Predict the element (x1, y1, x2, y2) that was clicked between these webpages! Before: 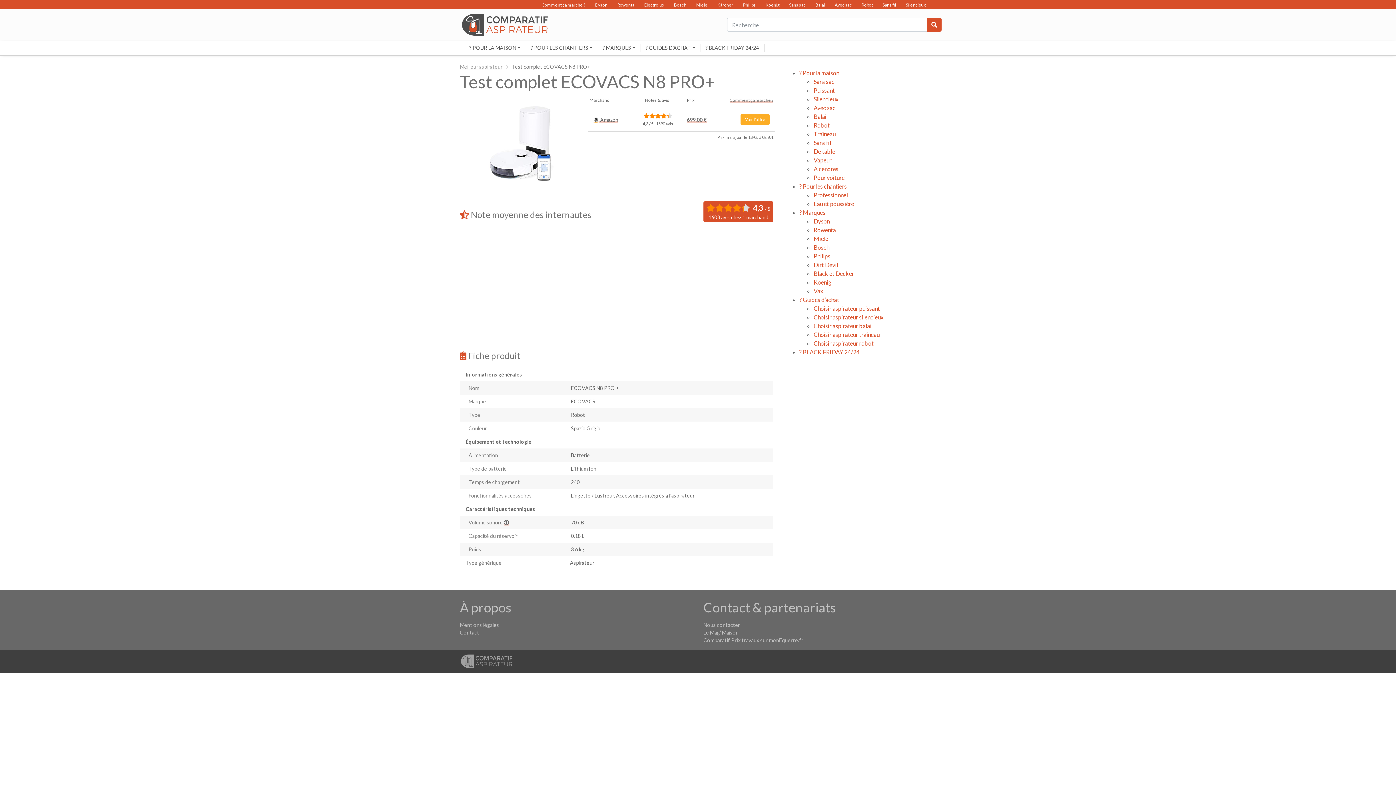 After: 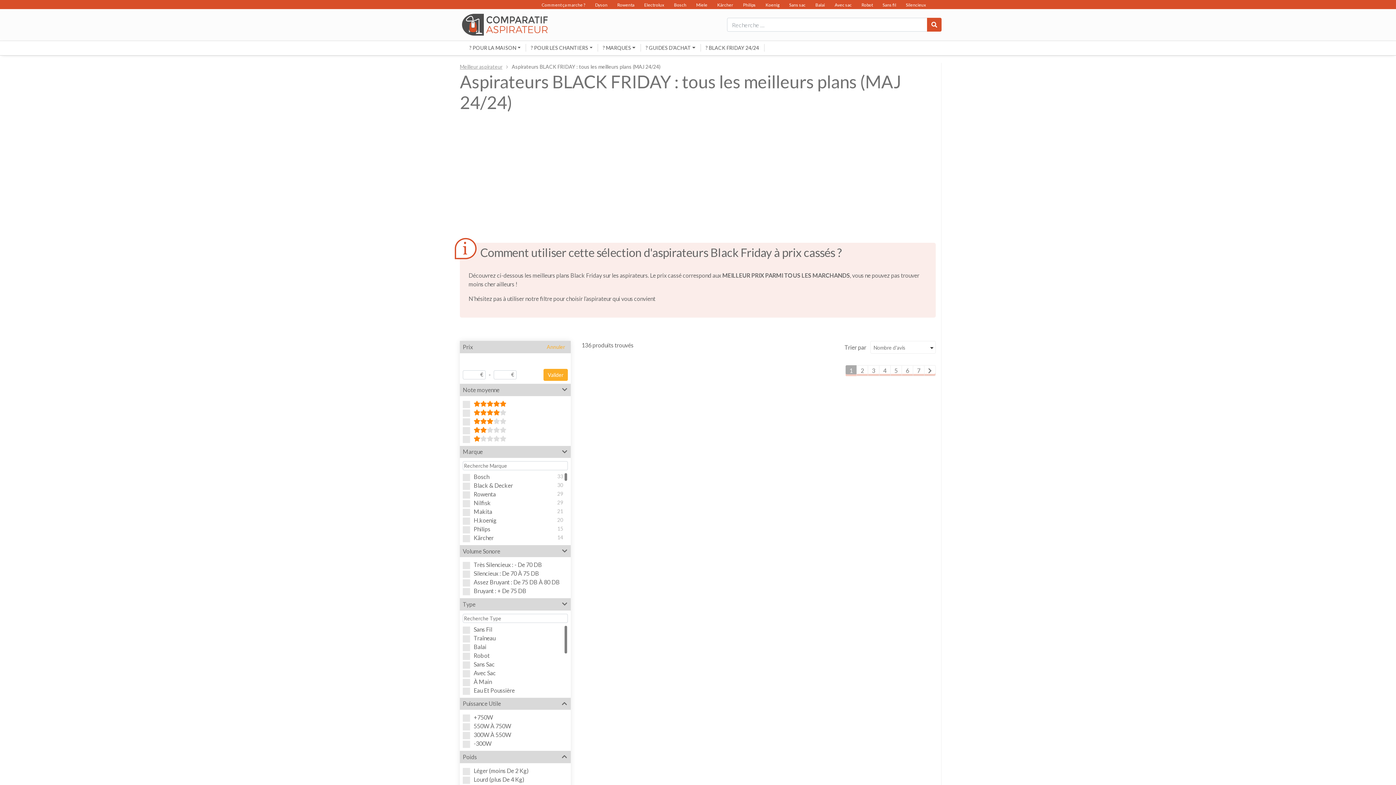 Action: bbox: (700, 43, 764, 51) label: ? BLACK FRIDAY 24/24